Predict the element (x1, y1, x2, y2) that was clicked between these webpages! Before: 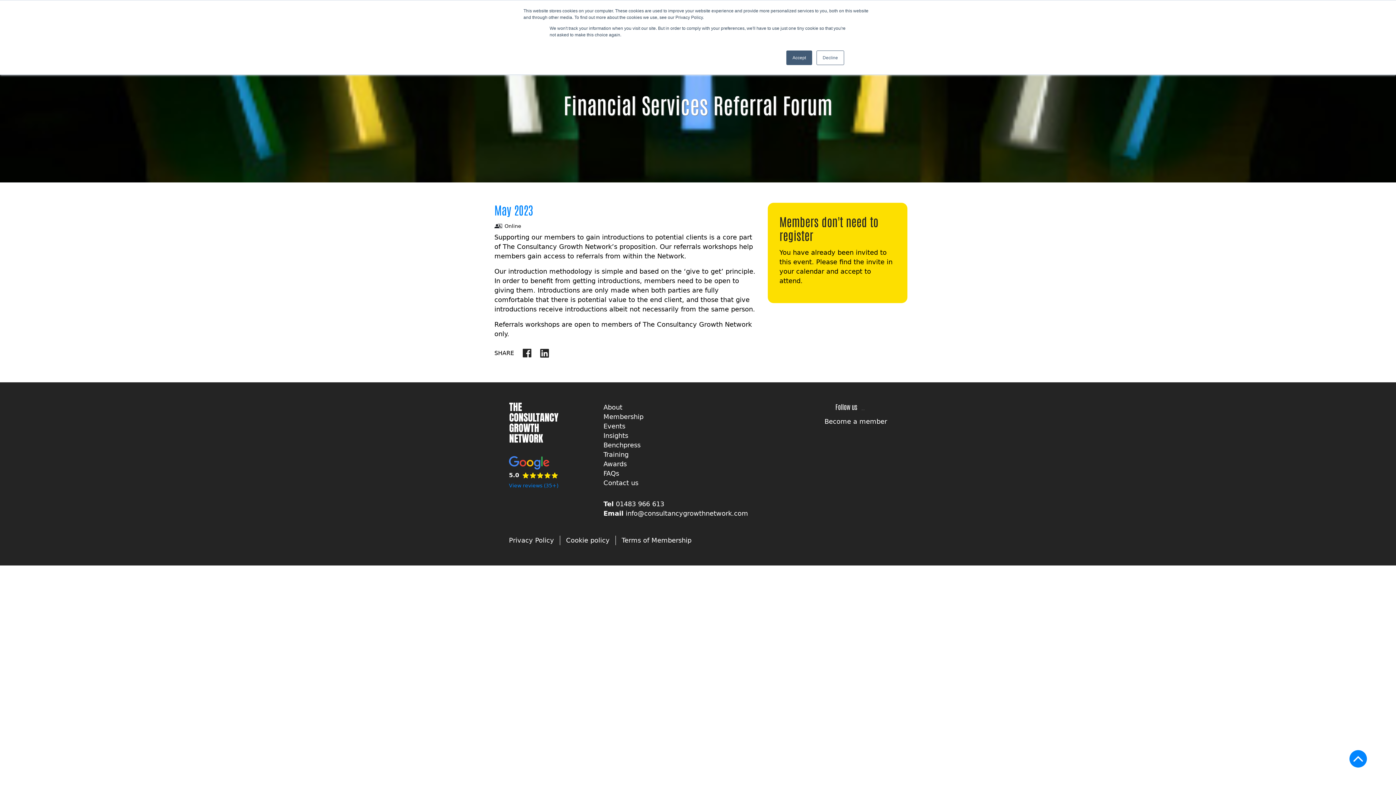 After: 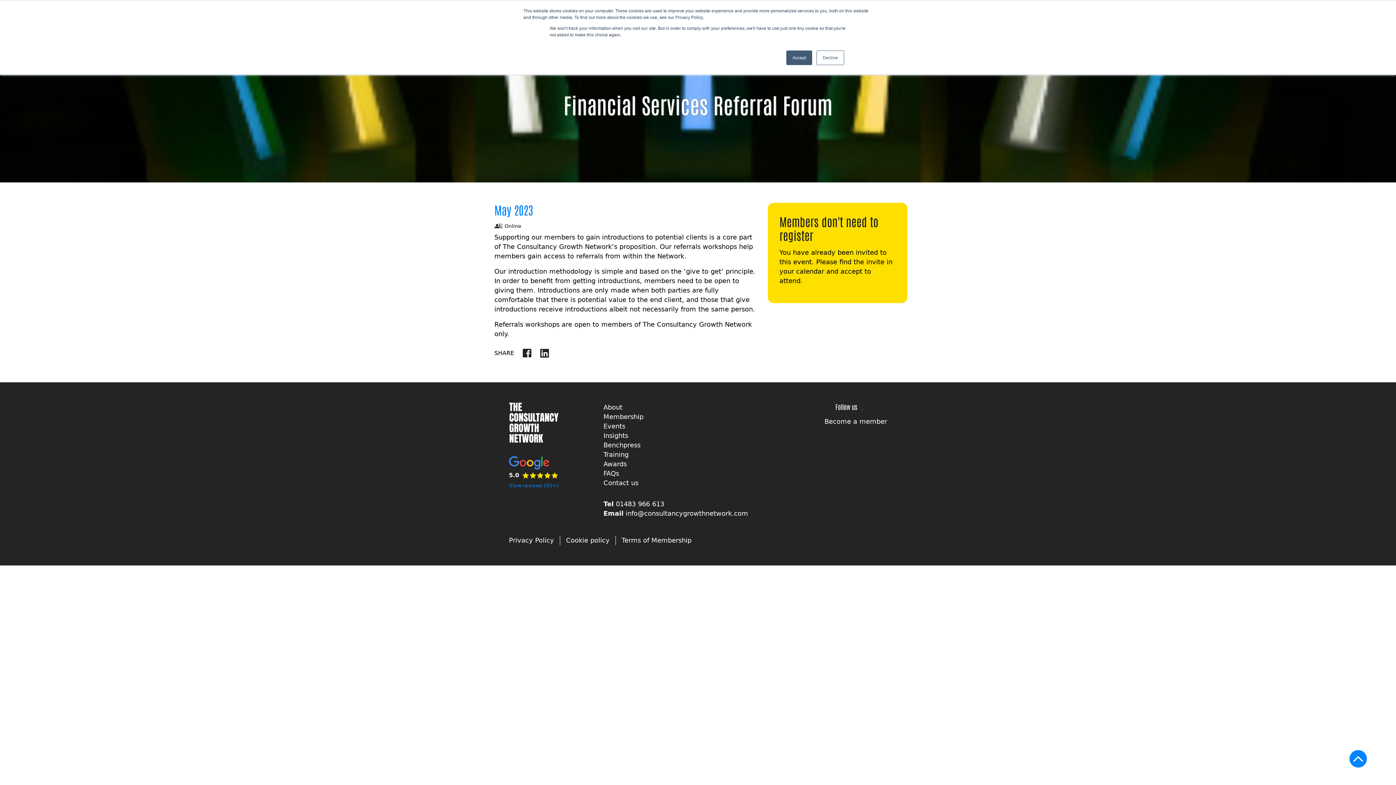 Action: label: Share on LinkedIn bbox: (540, 344, 557, 362)